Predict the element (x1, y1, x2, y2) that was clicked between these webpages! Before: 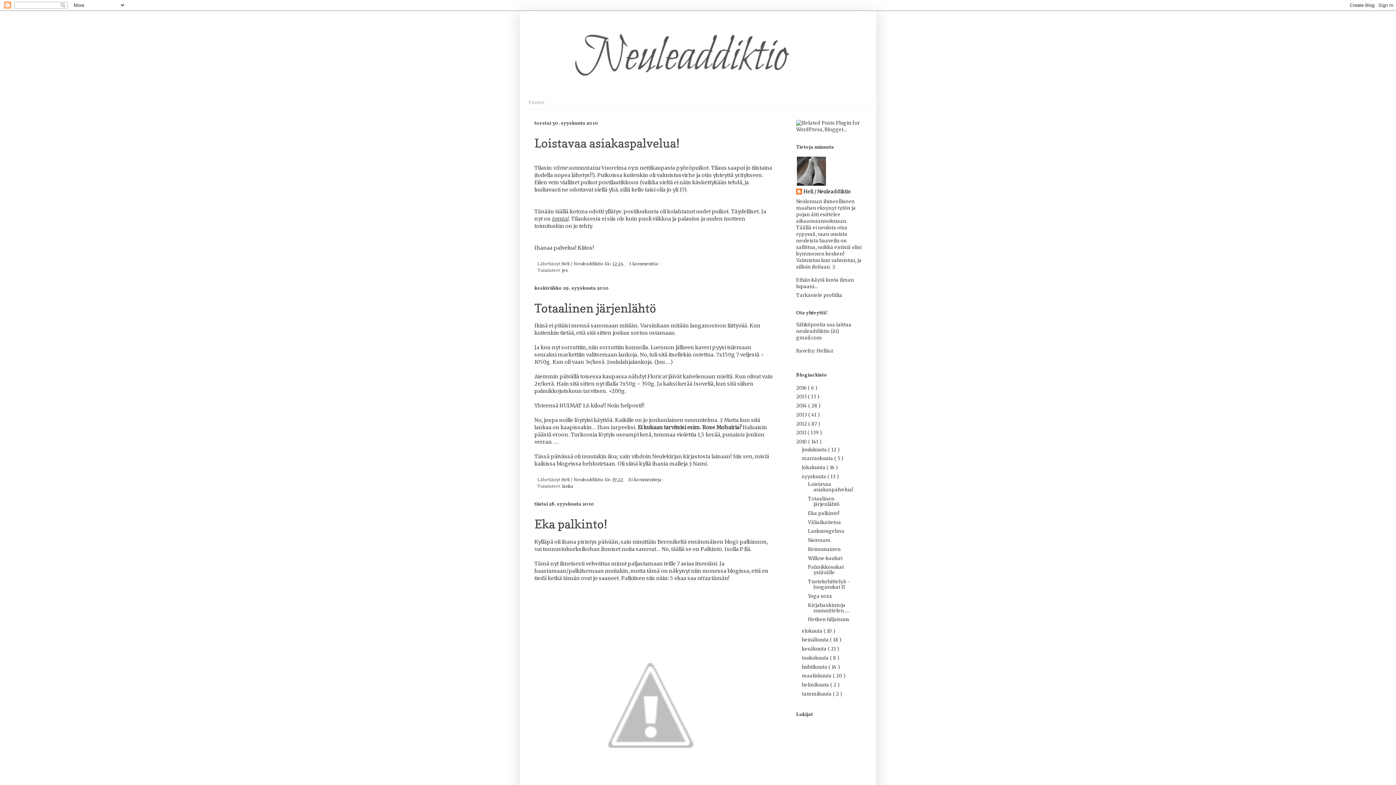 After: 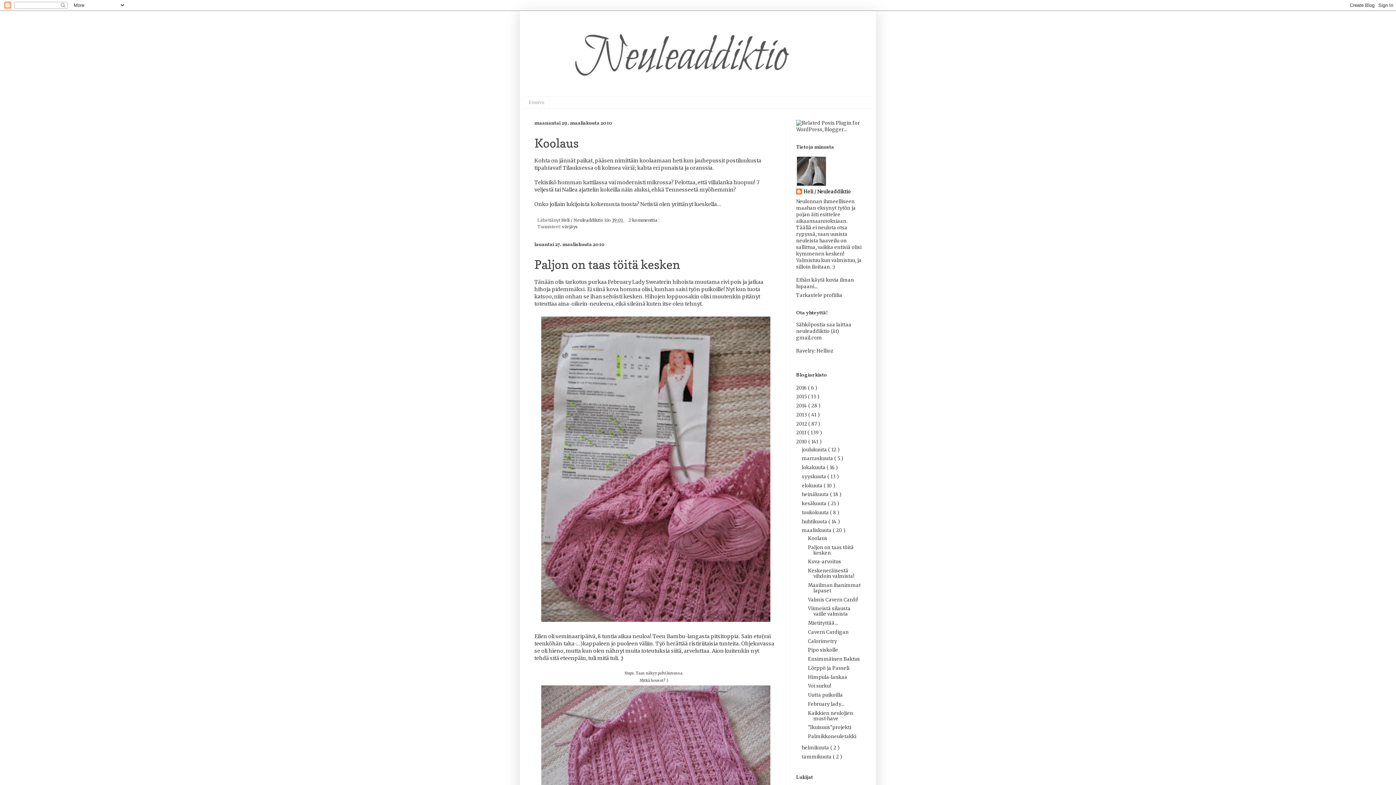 Action: label: maaliskuuta  bbox: (802, 673, 832, 679)